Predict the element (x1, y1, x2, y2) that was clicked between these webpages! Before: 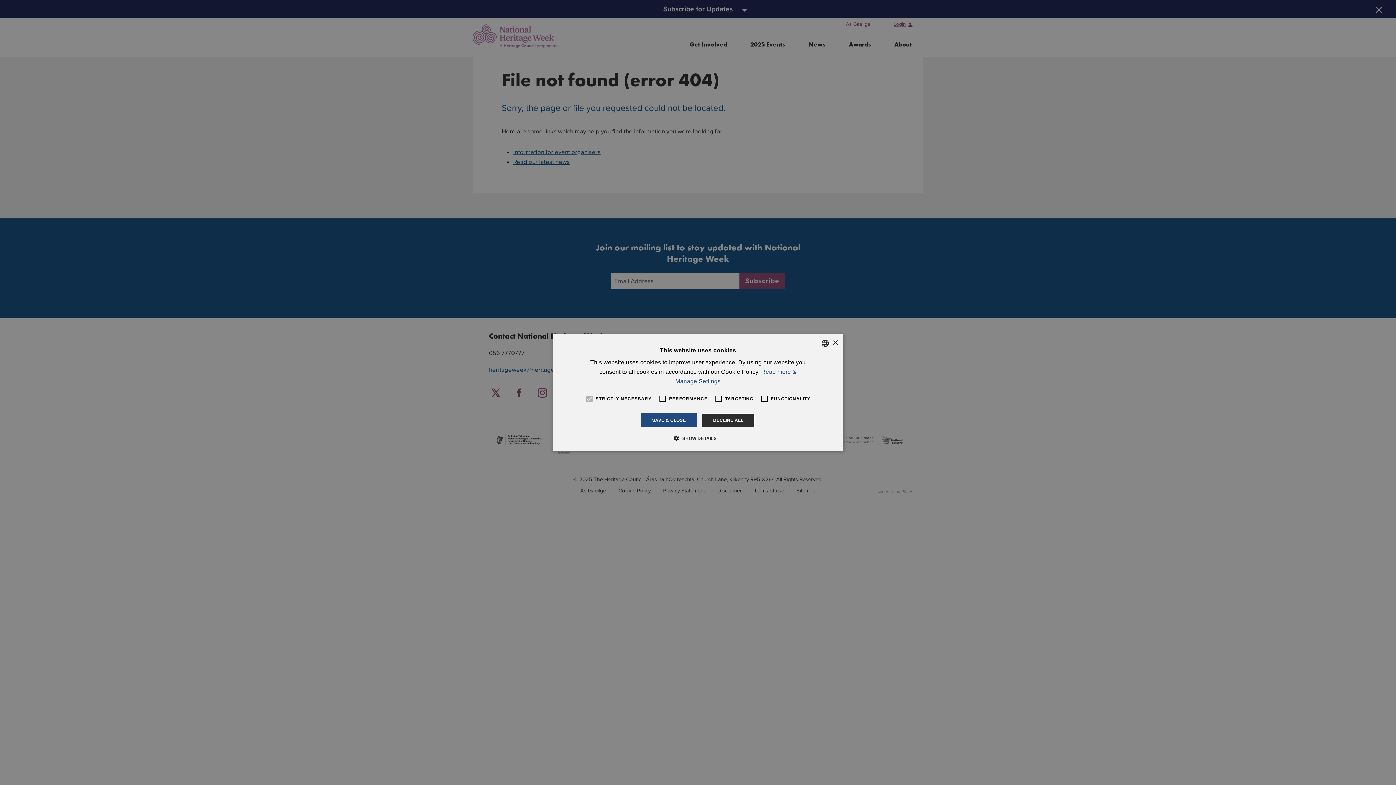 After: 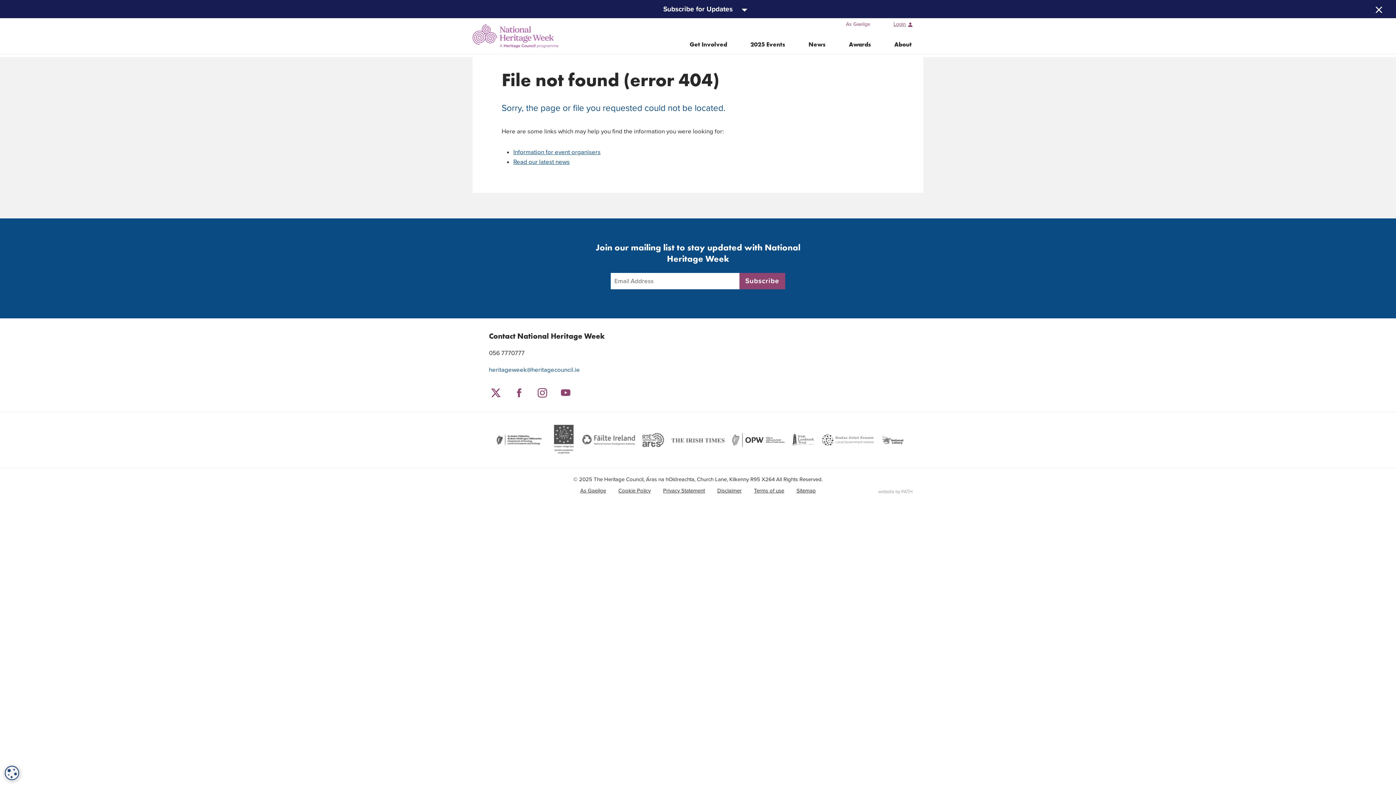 Action: bbox: (832, 340, 838, 345) label: Close